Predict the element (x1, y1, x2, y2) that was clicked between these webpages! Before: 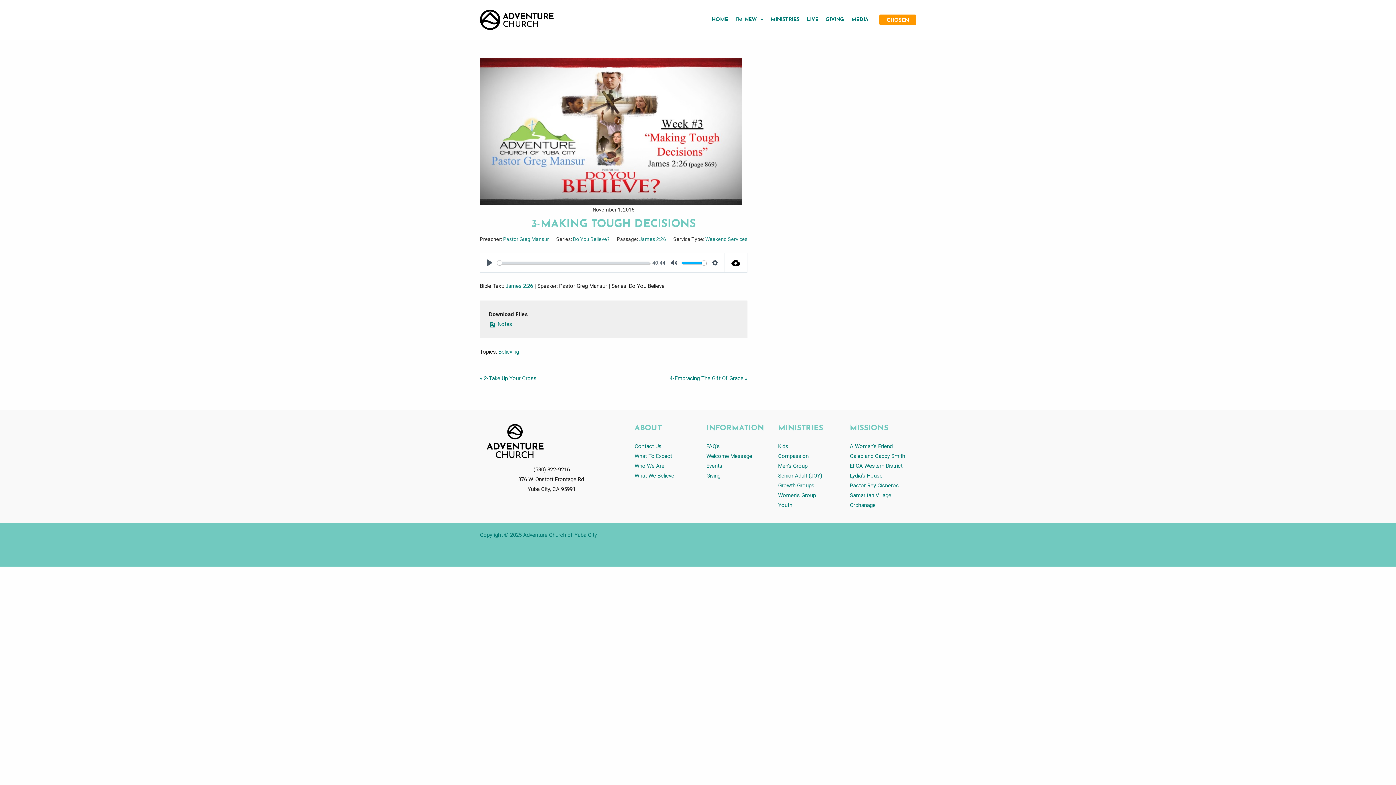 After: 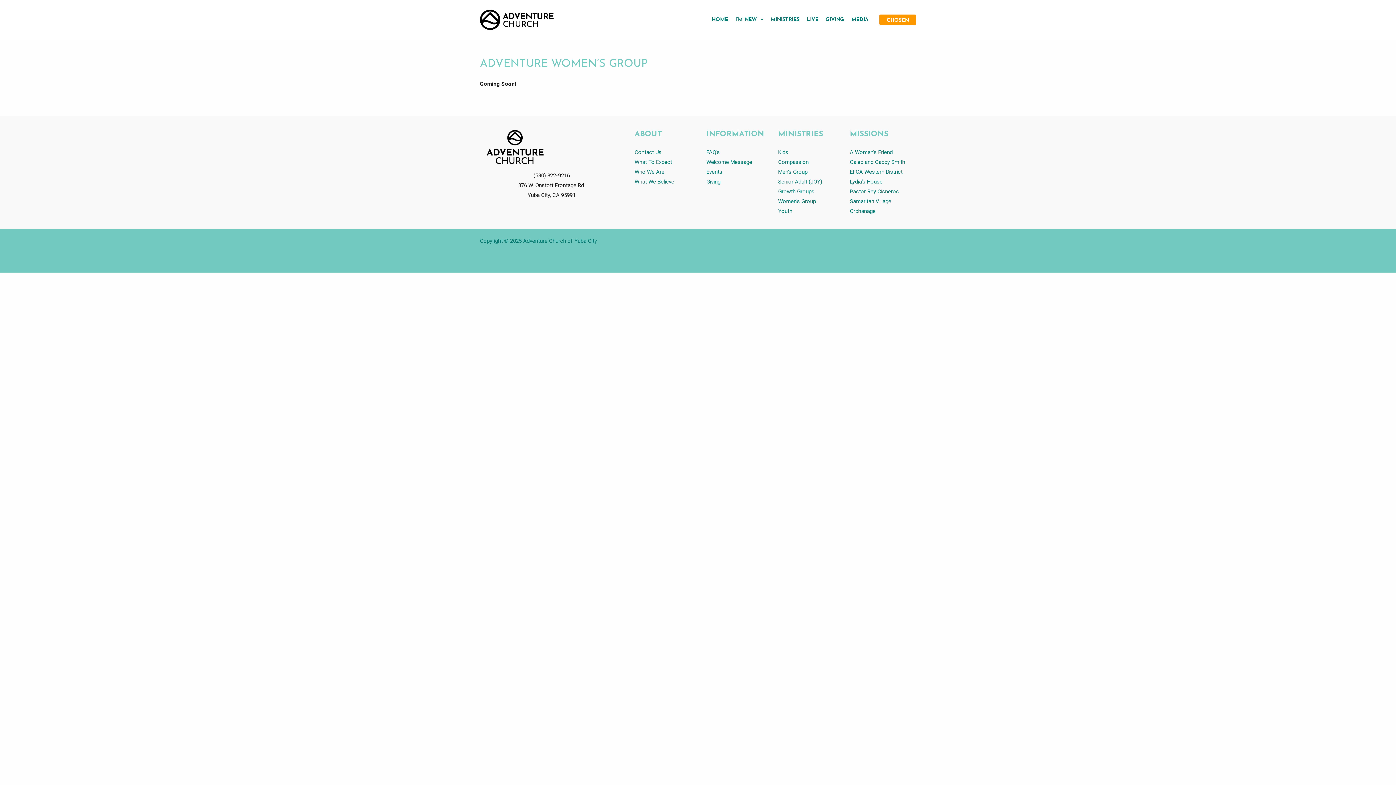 Action: label: Women’s Group bbox: (778, 492, 816, 498)